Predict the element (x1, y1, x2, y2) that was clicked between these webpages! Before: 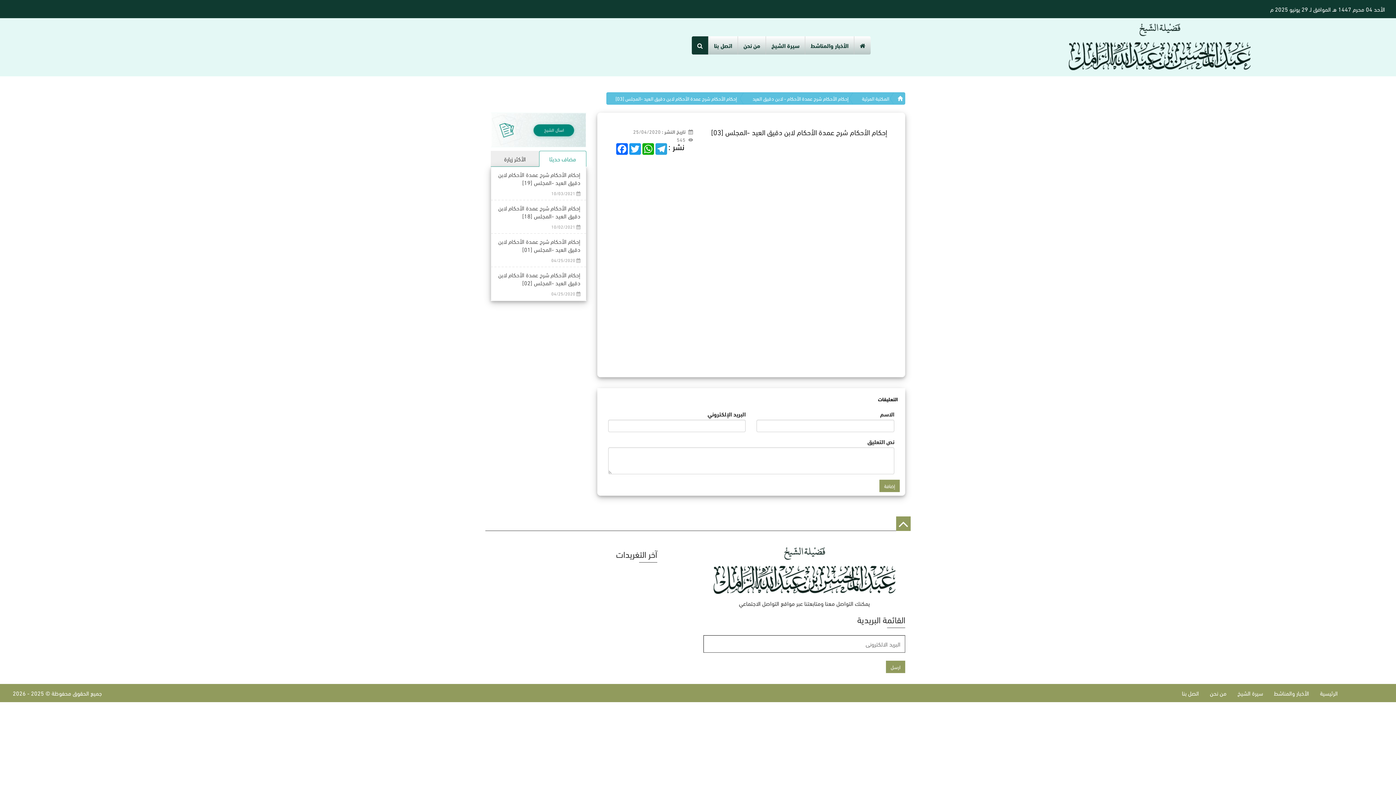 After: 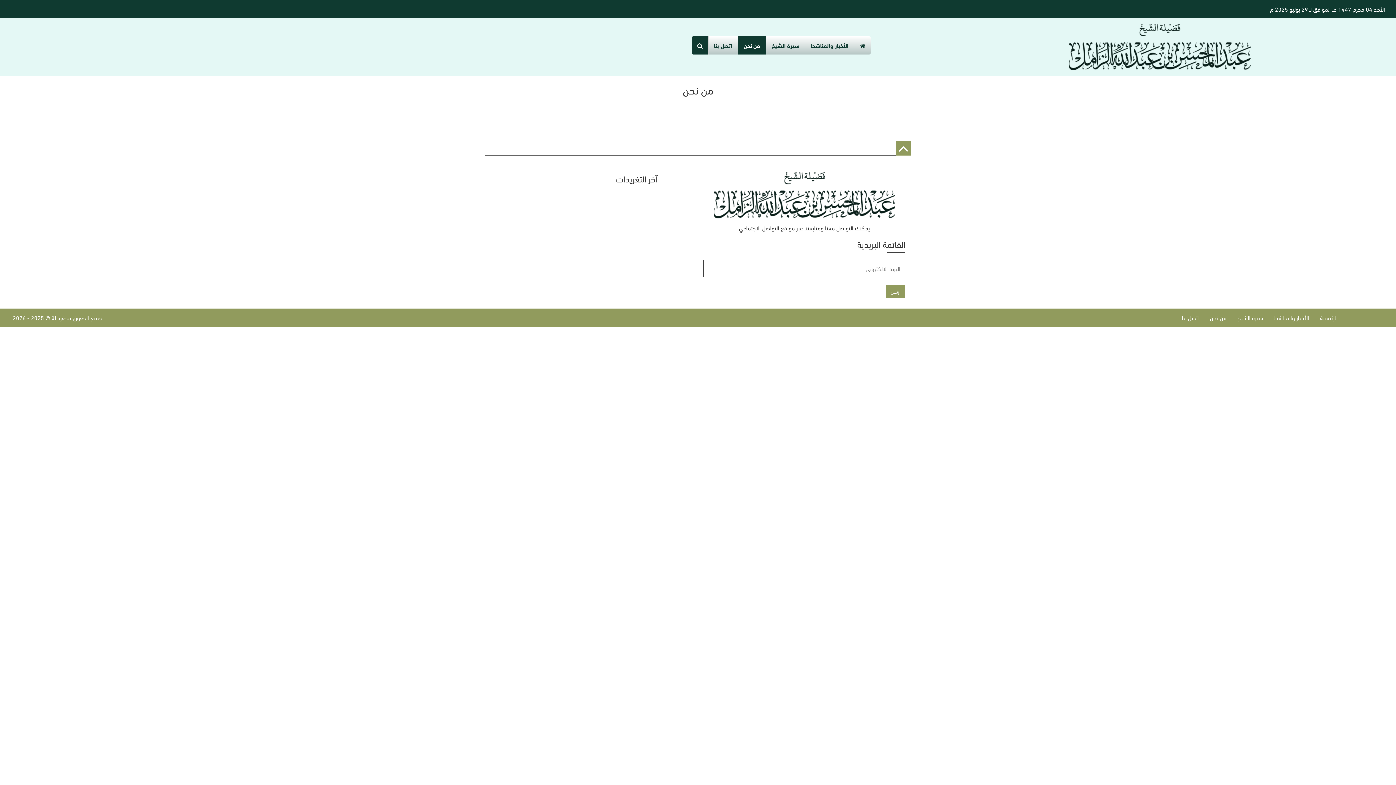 Action: label: من نحن bbox: (737, 36, 765, 54)